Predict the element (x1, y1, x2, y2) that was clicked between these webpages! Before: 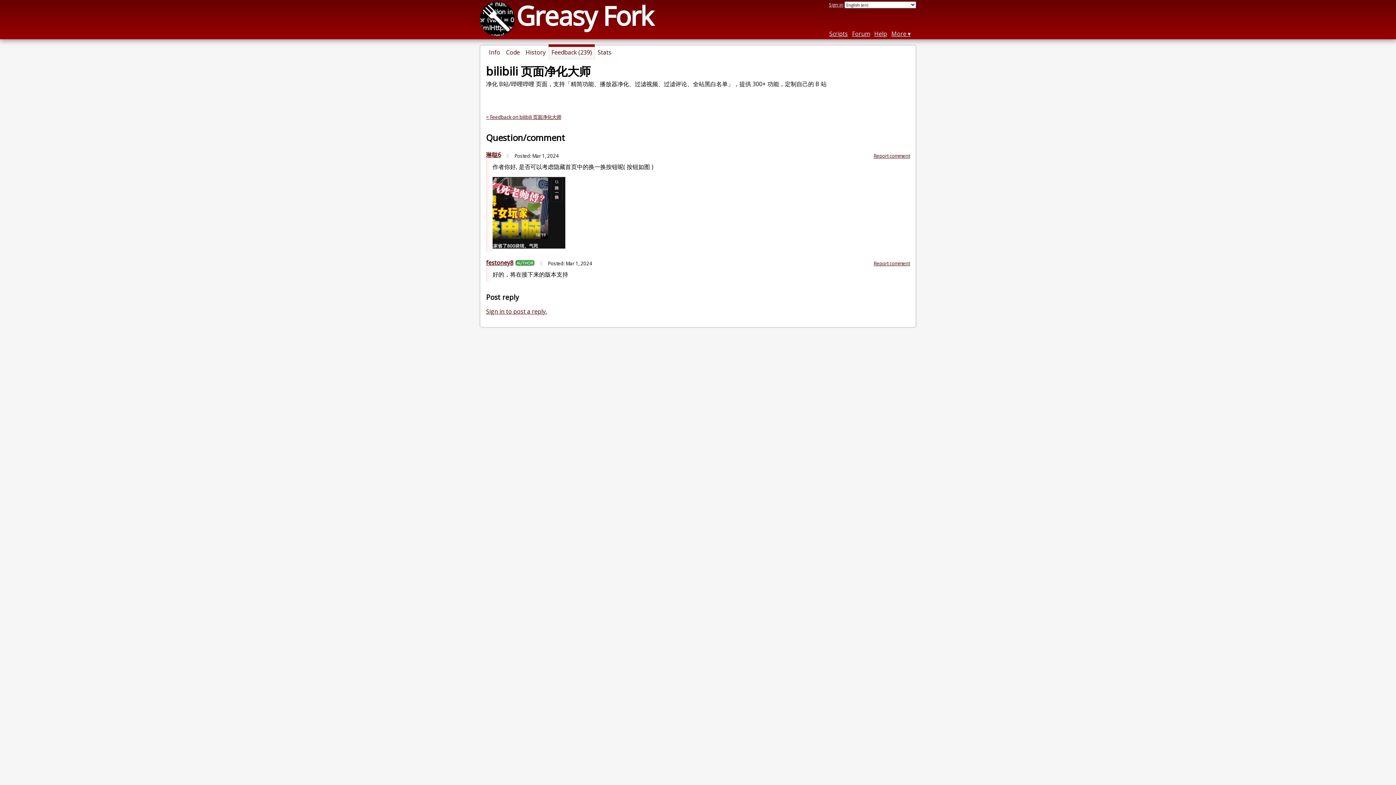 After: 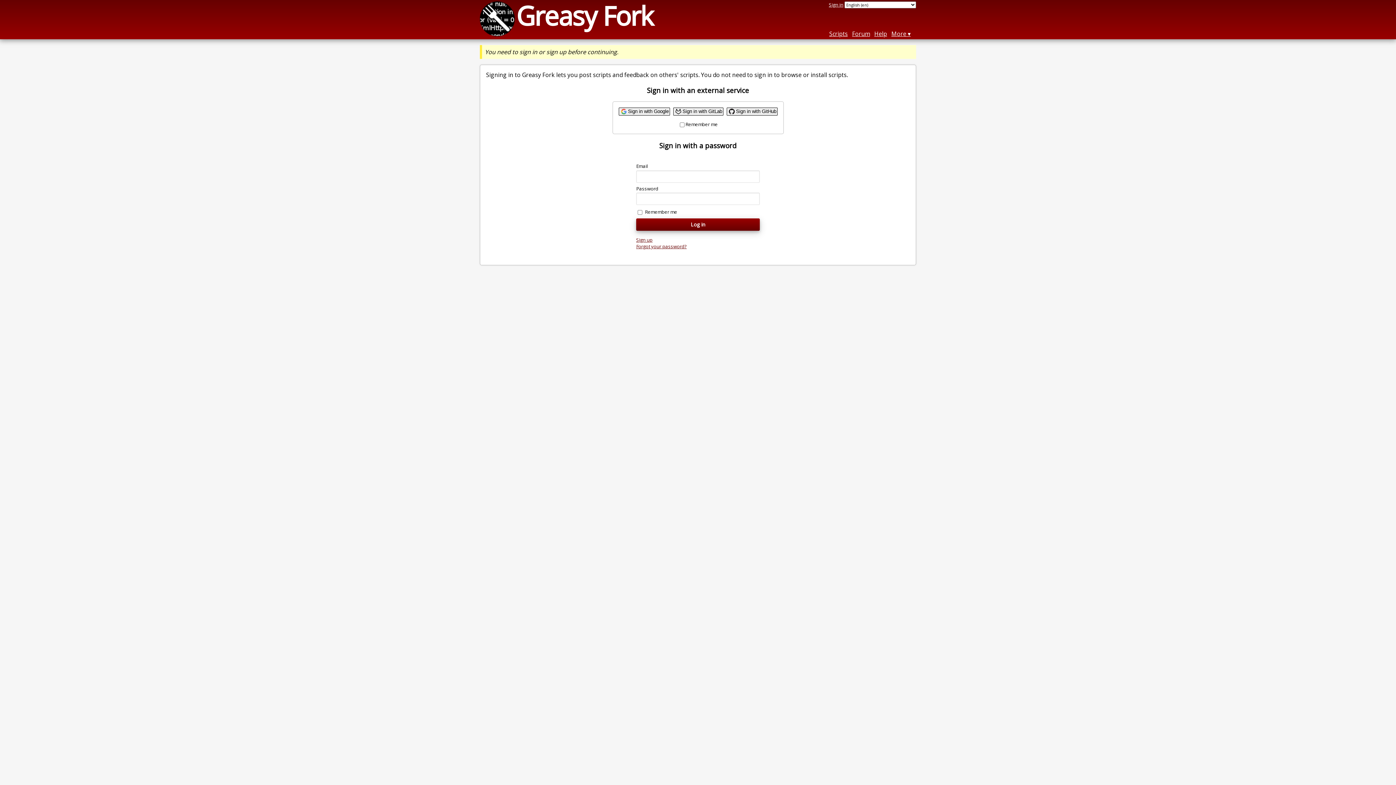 Action: label: Report comment bbox: (873, 152, 910, 159)